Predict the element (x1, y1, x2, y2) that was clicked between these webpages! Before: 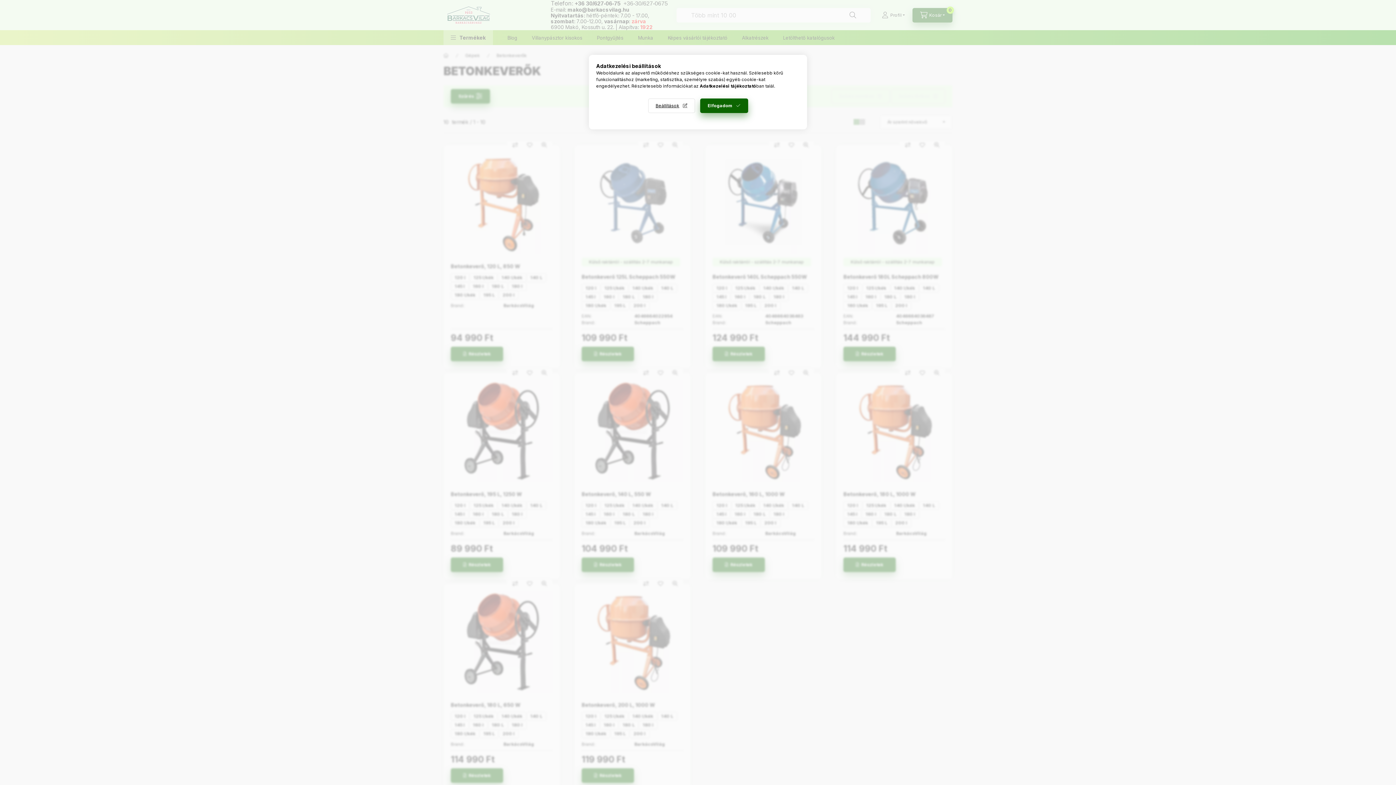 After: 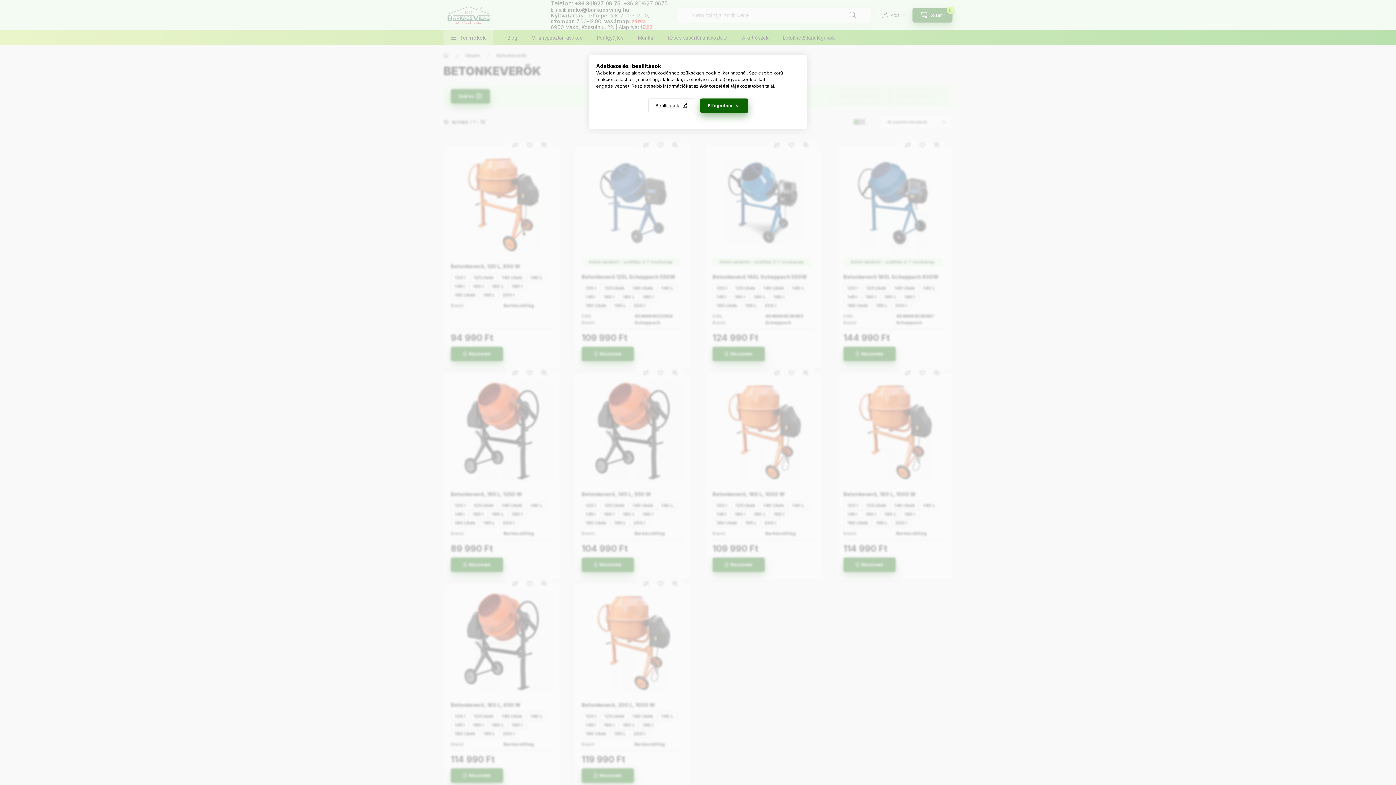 Action: bbox: (700, 83, 756, 88) label: Adatkezelési tájékoztató